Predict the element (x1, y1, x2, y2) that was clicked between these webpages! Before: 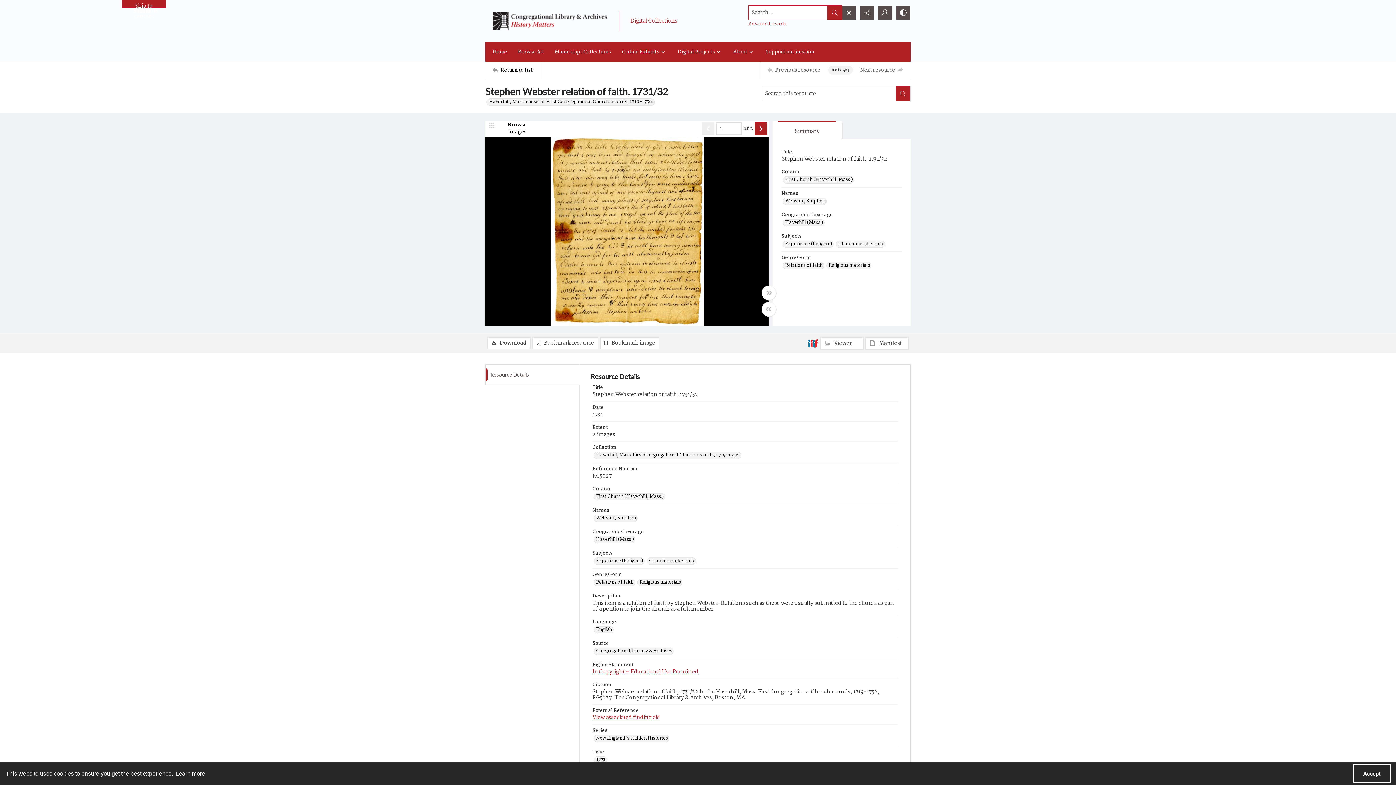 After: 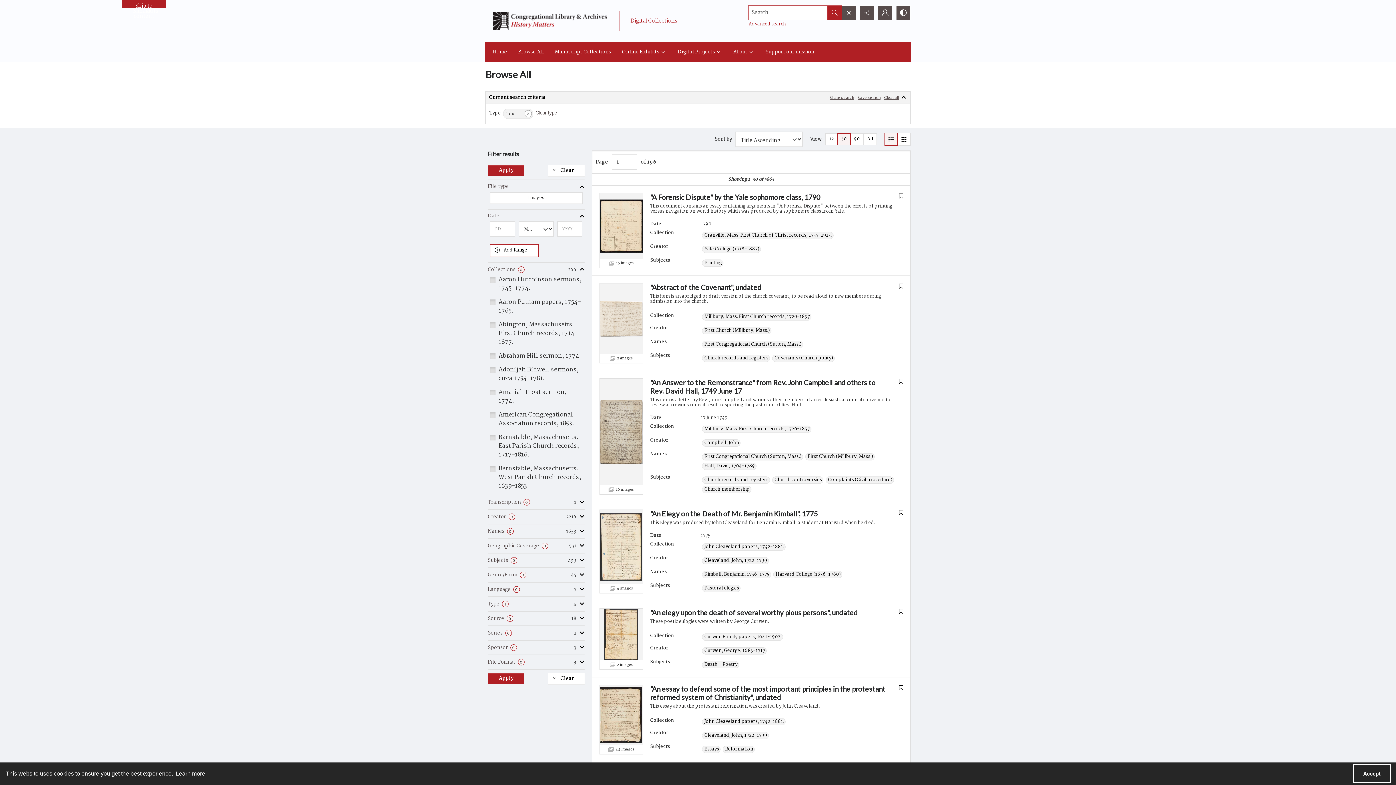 Action: bbox: (593, 756, 607, 764) label: Type Text